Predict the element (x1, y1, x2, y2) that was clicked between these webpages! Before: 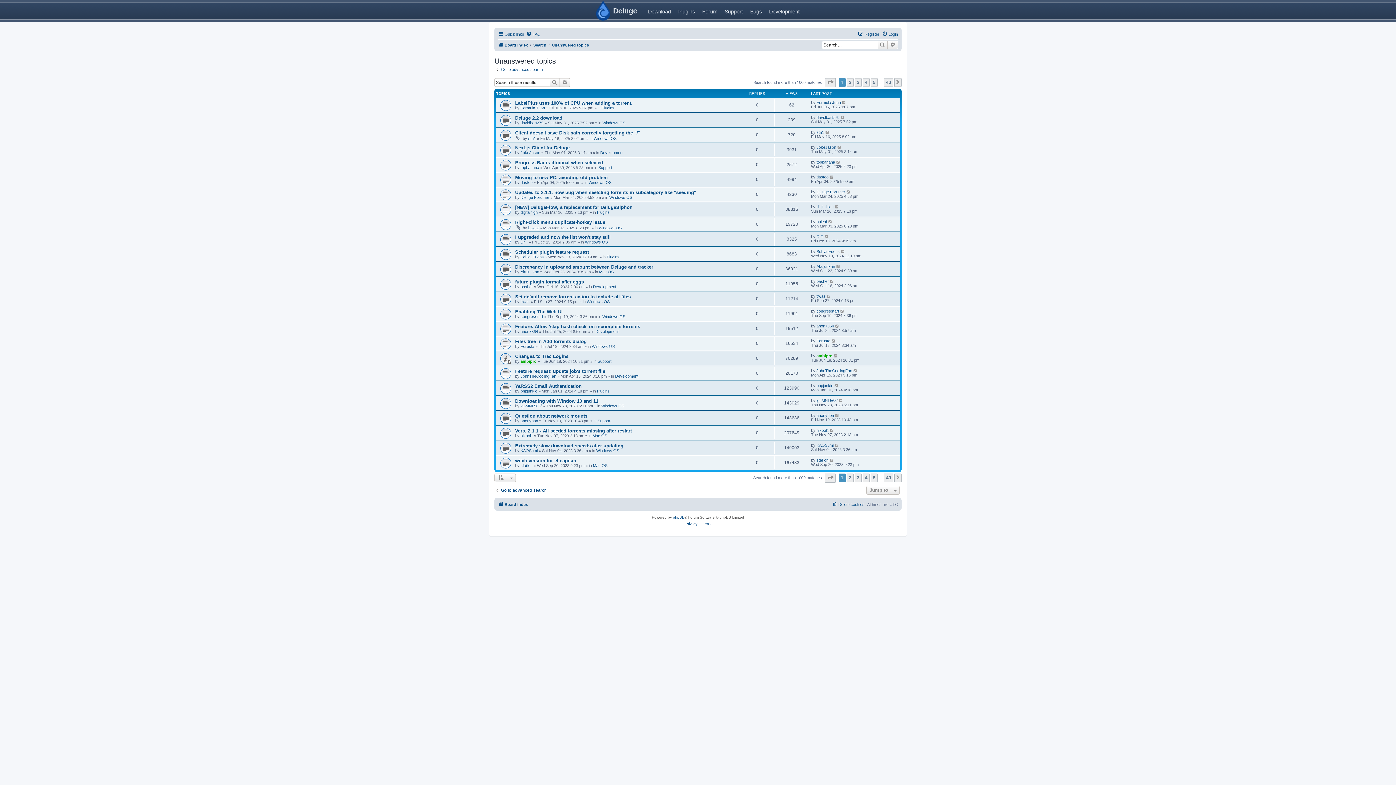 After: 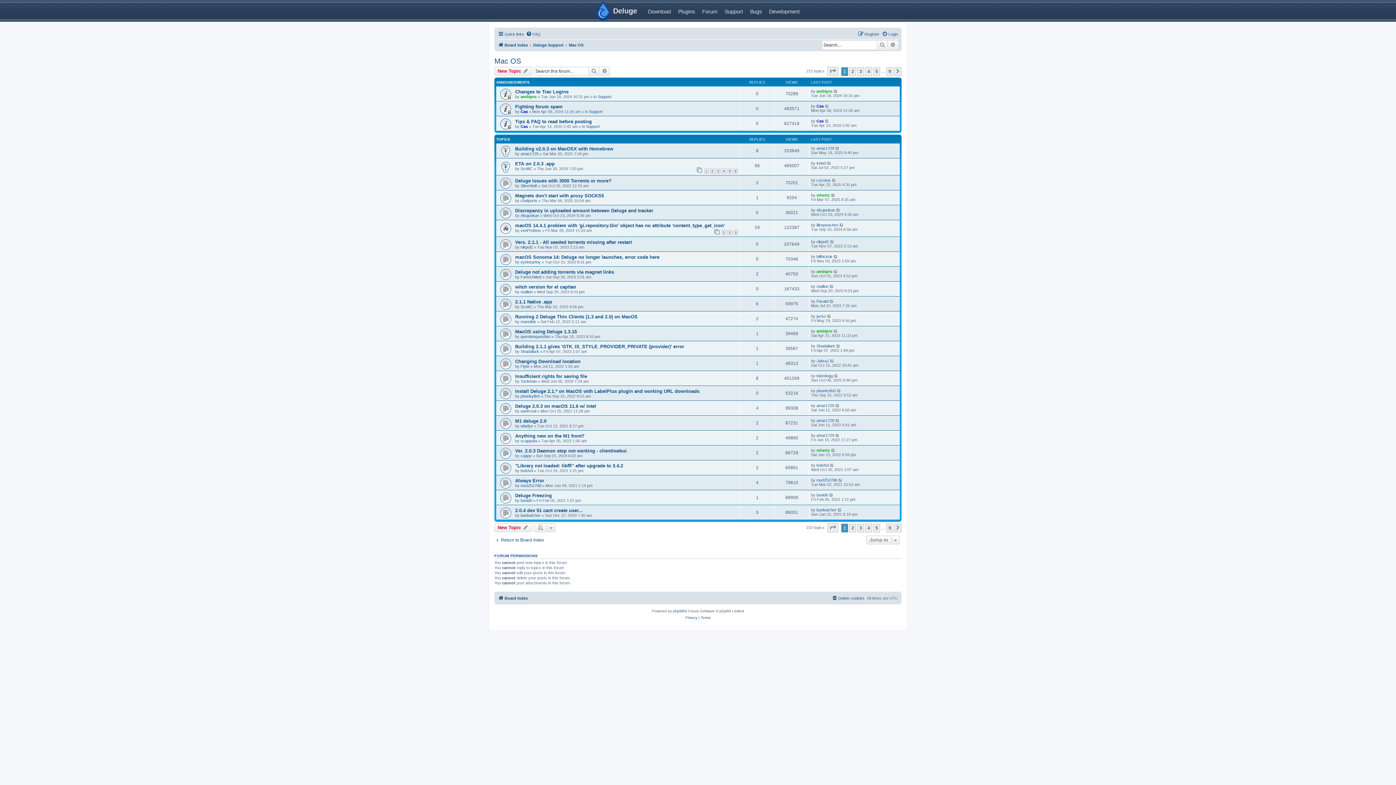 Action: label: Mac OS bbox: (599, 269, 613, 274)